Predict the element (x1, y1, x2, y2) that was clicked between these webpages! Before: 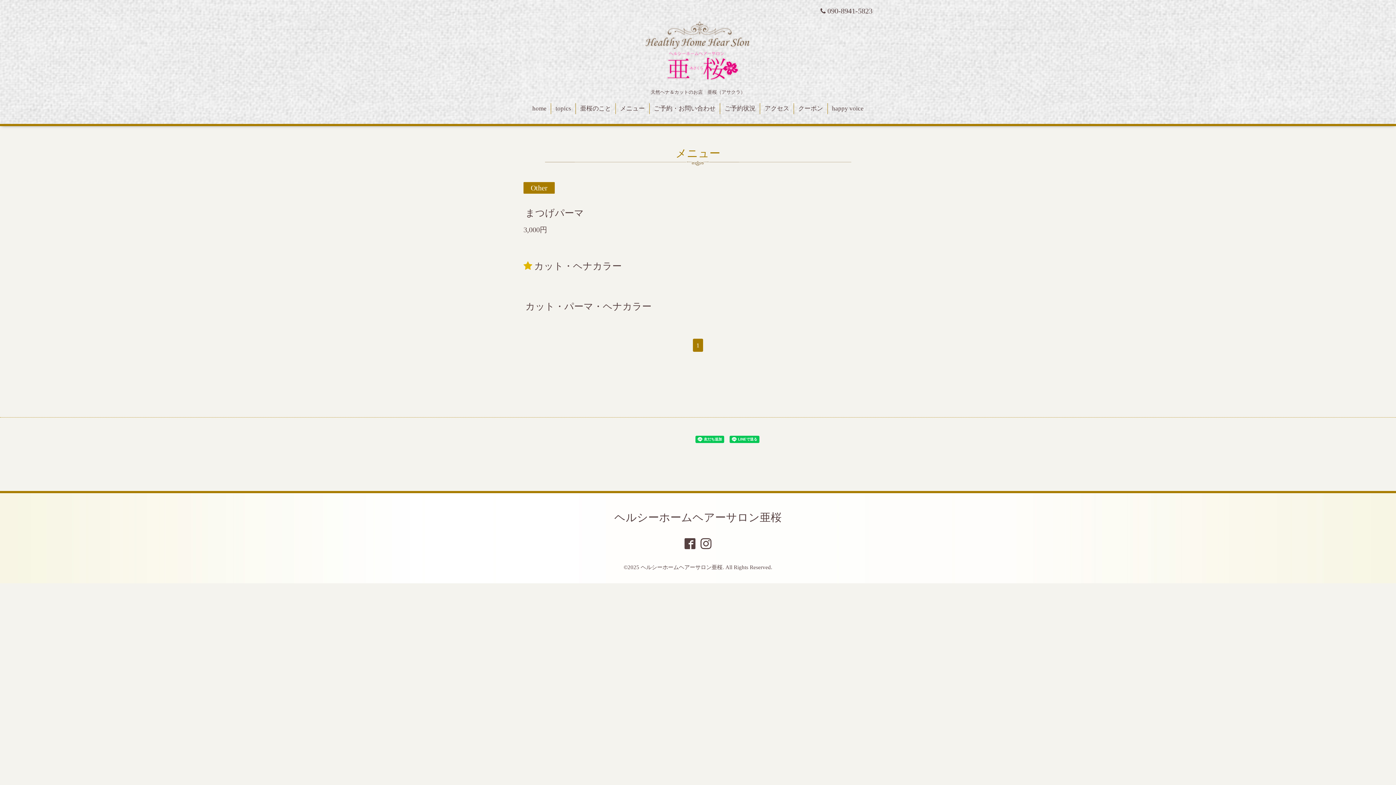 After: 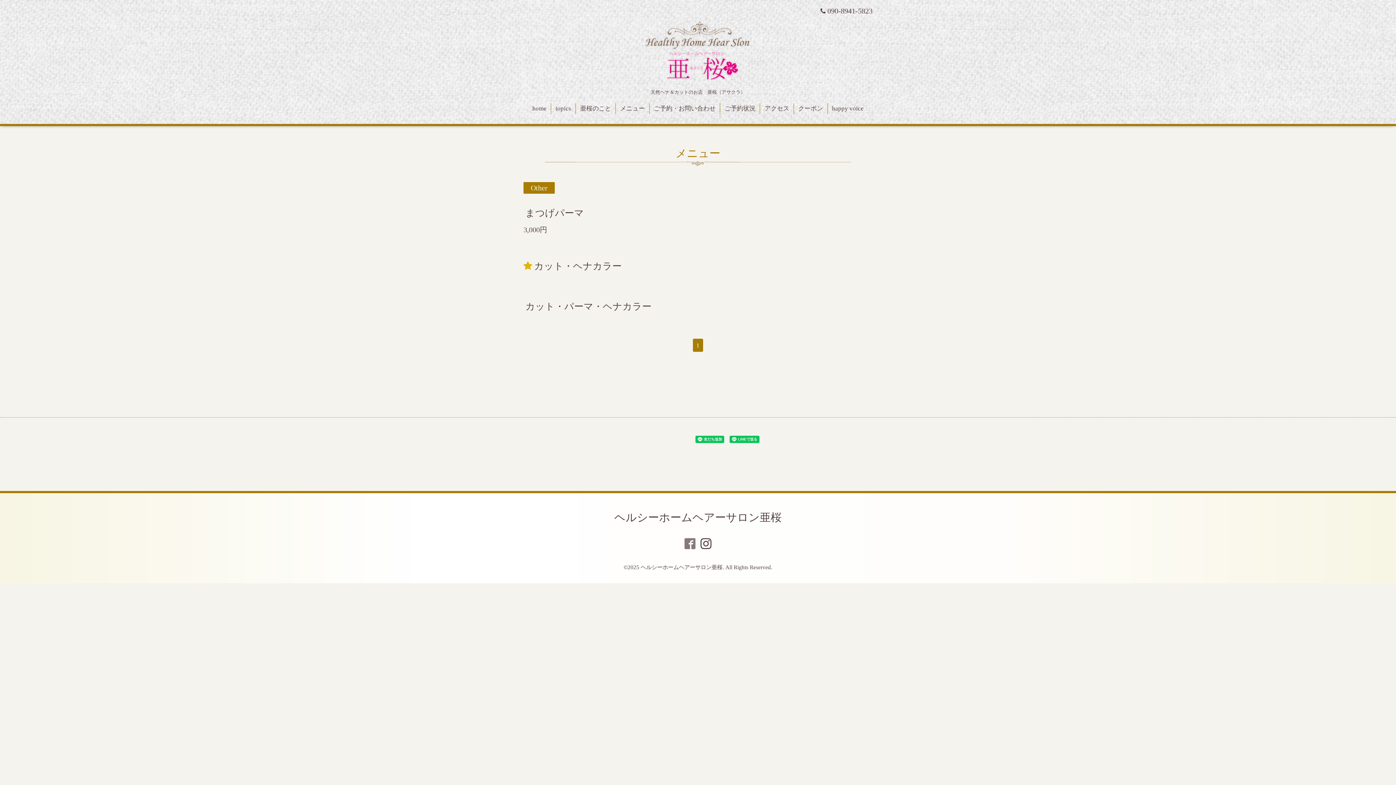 Action: label:   bbox: (682, 543, 698, 549)